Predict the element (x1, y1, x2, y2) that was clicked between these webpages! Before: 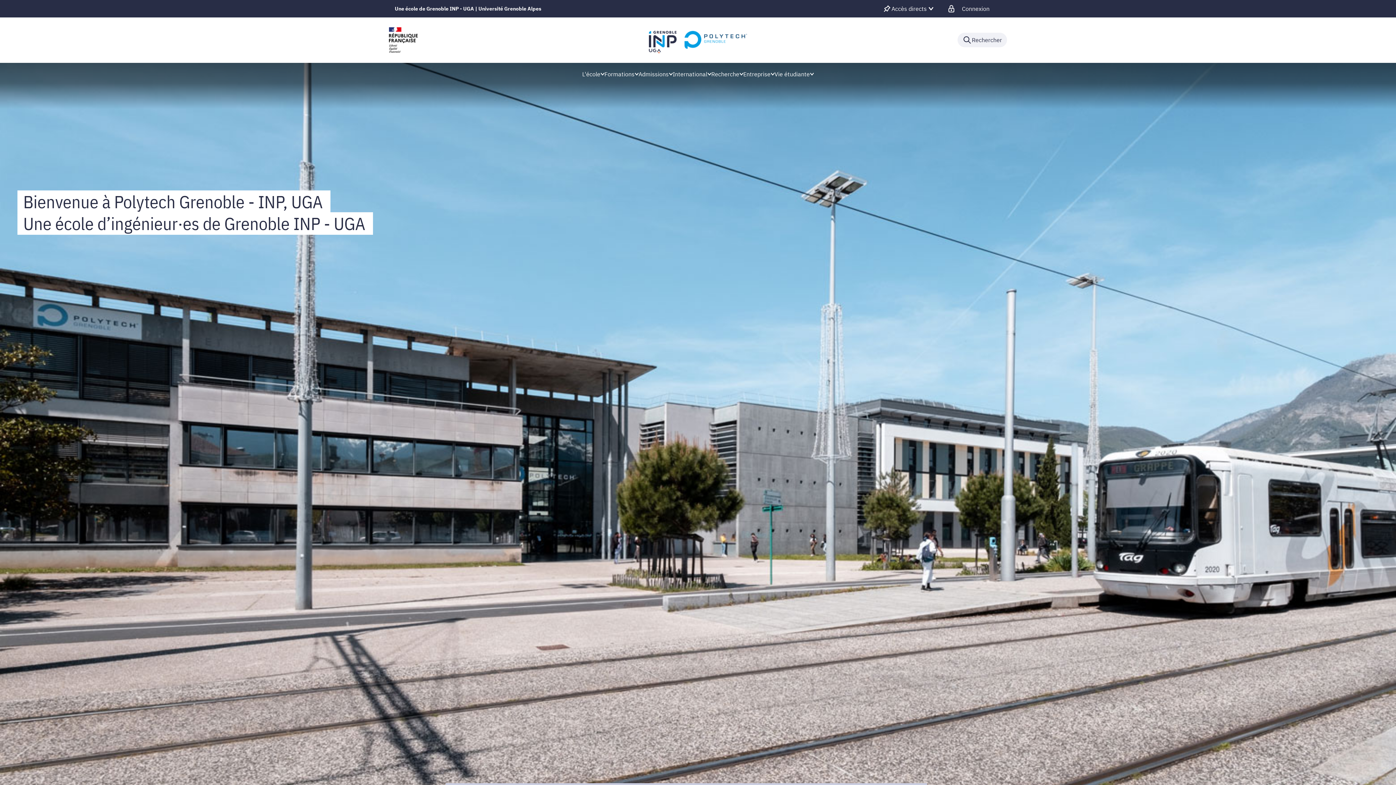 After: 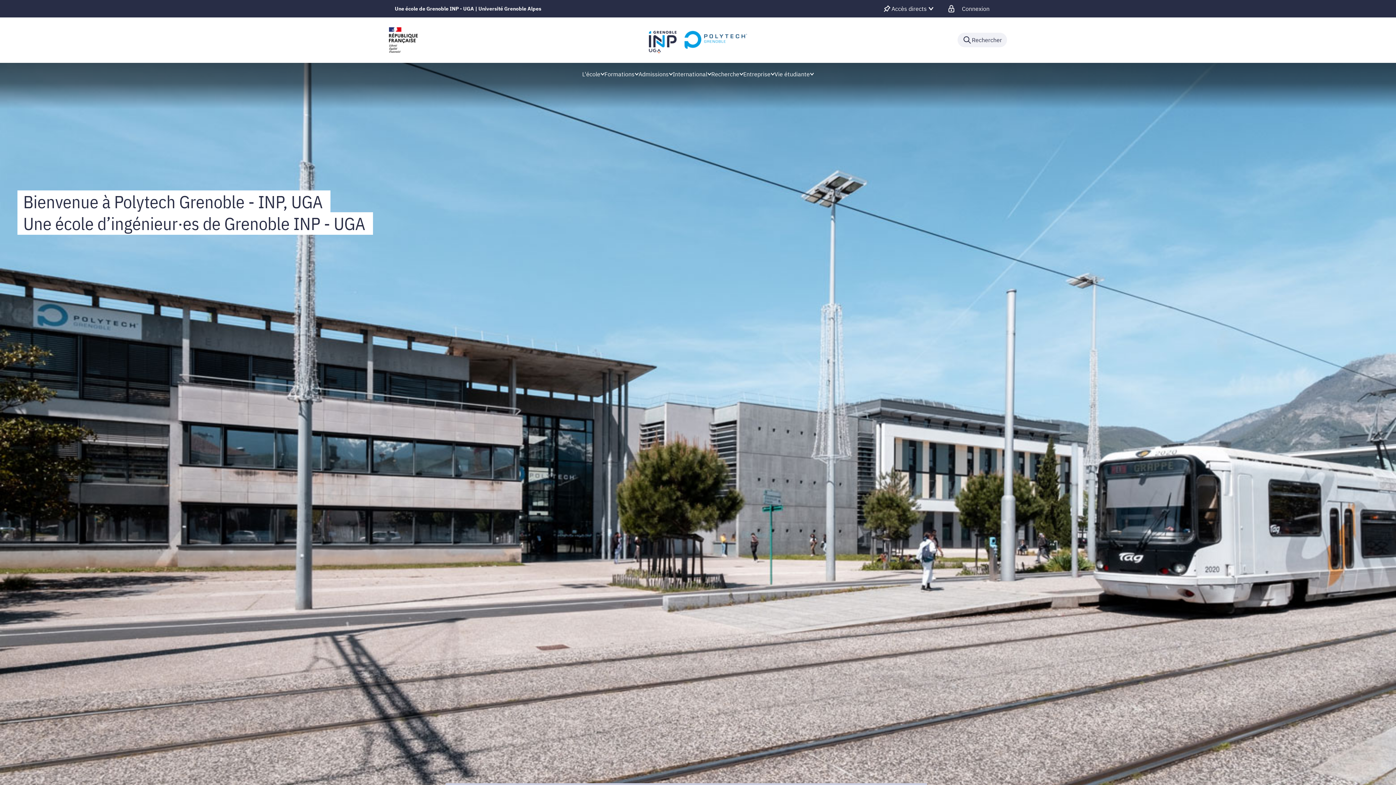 Action: bbox: (649, 25, 747, 54)